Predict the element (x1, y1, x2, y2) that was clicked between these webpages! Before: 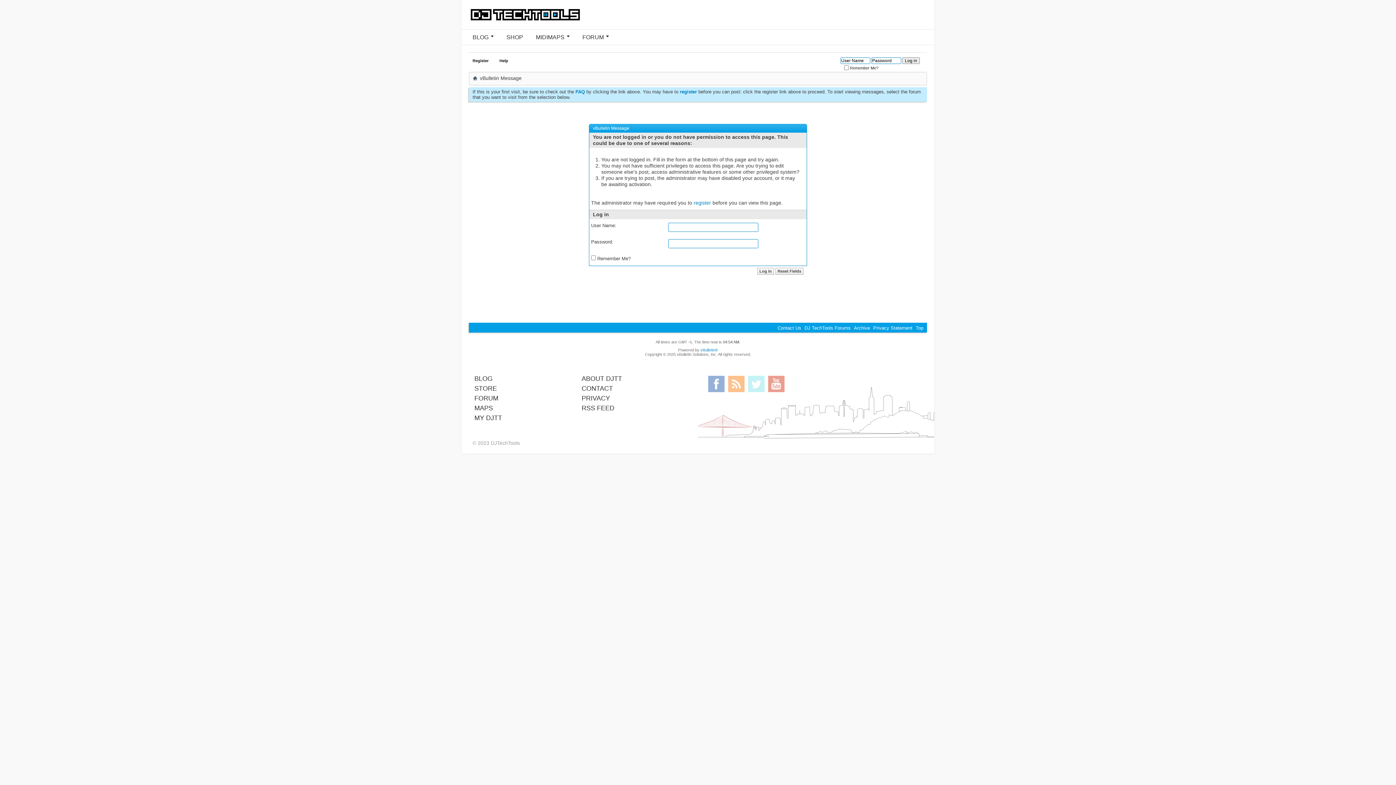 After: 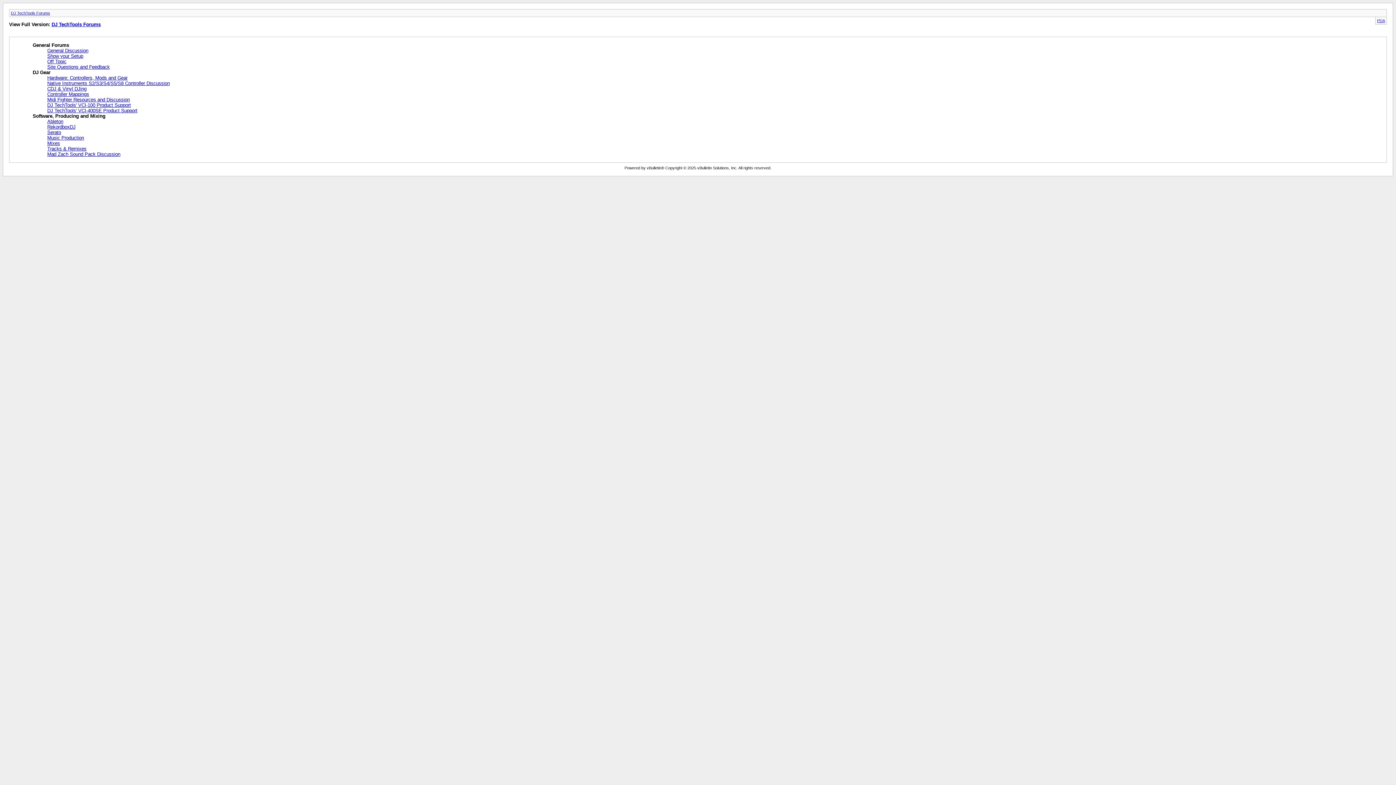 Action: label: Archive bbox: (854, 325, 870, 330)